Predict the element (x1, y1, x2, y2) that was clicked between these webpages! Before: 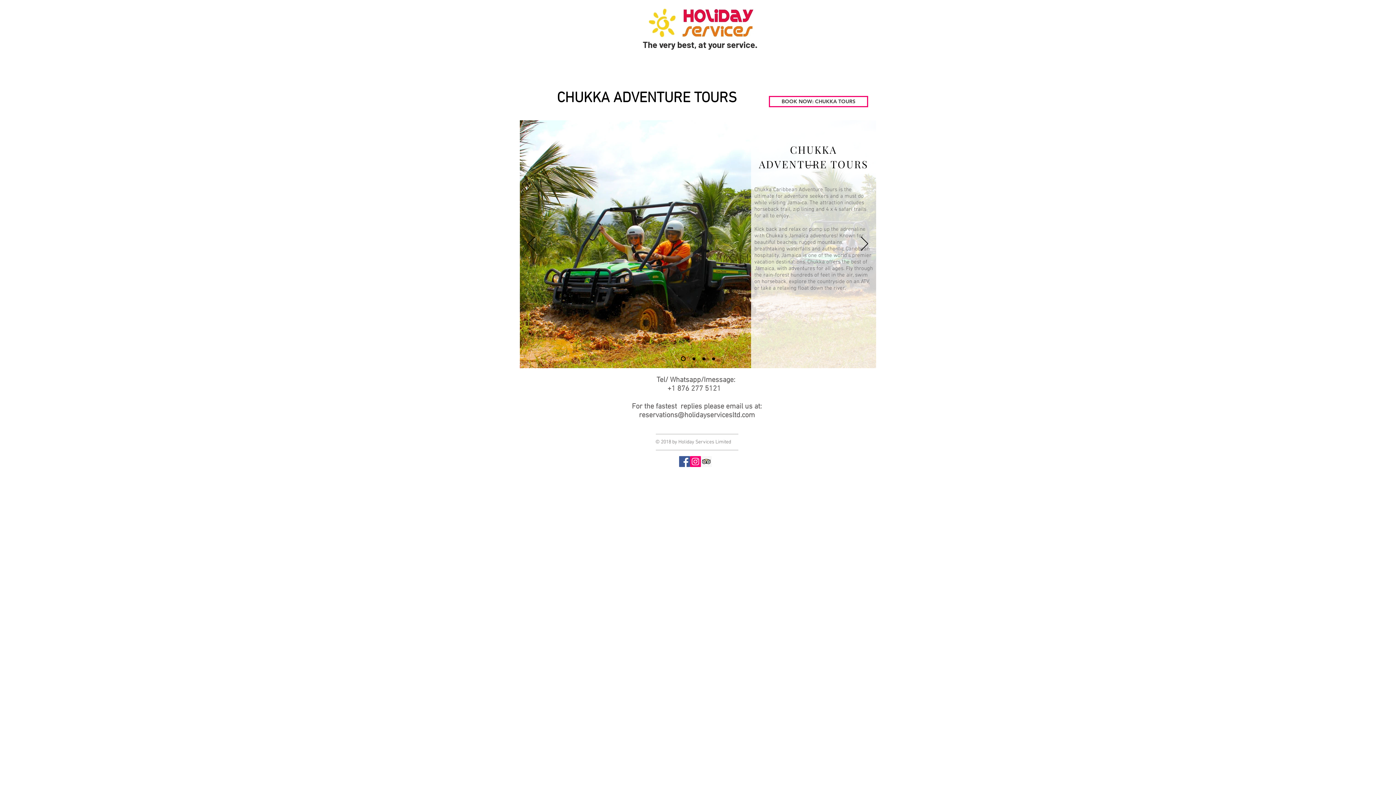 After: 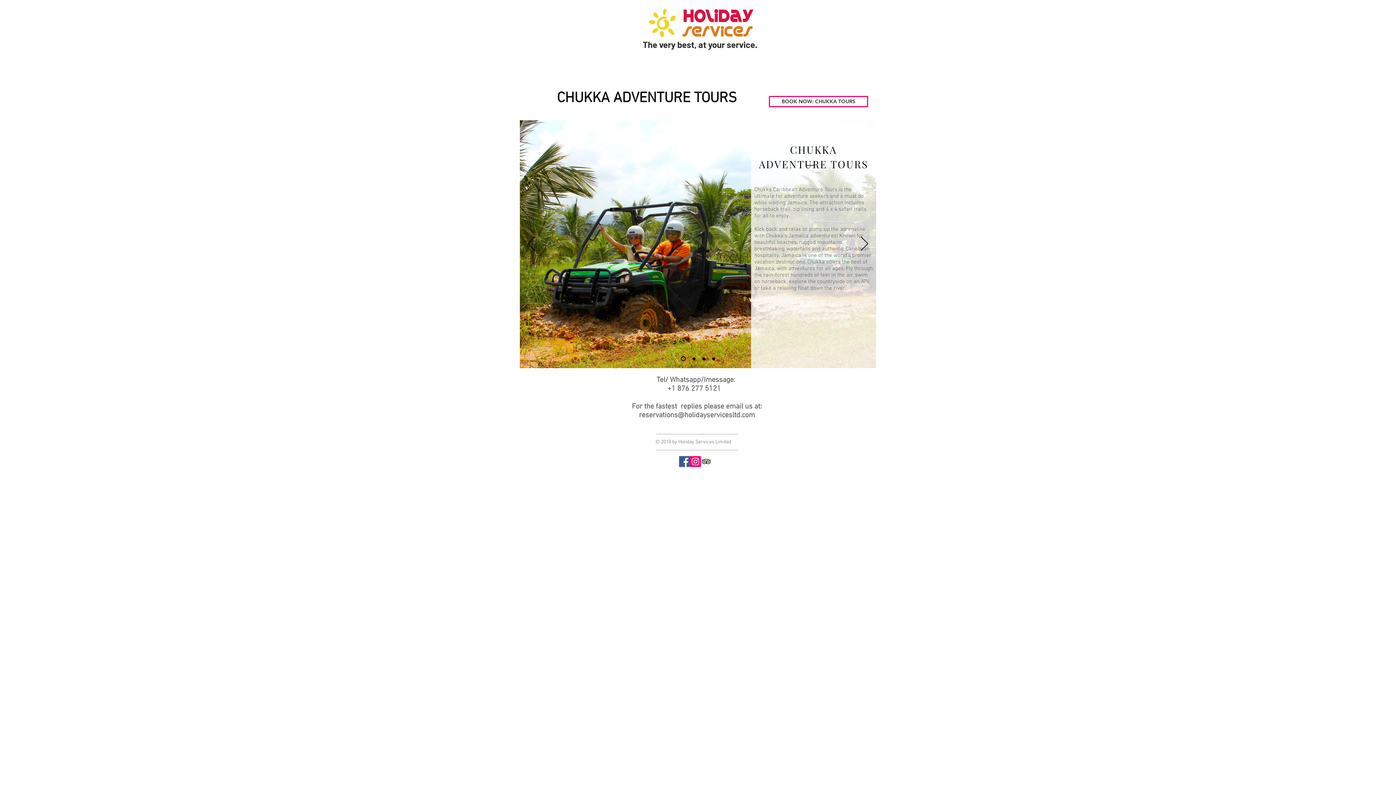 Action: bbox: (690, 456, 701, 467) label: Instagram Social Icon